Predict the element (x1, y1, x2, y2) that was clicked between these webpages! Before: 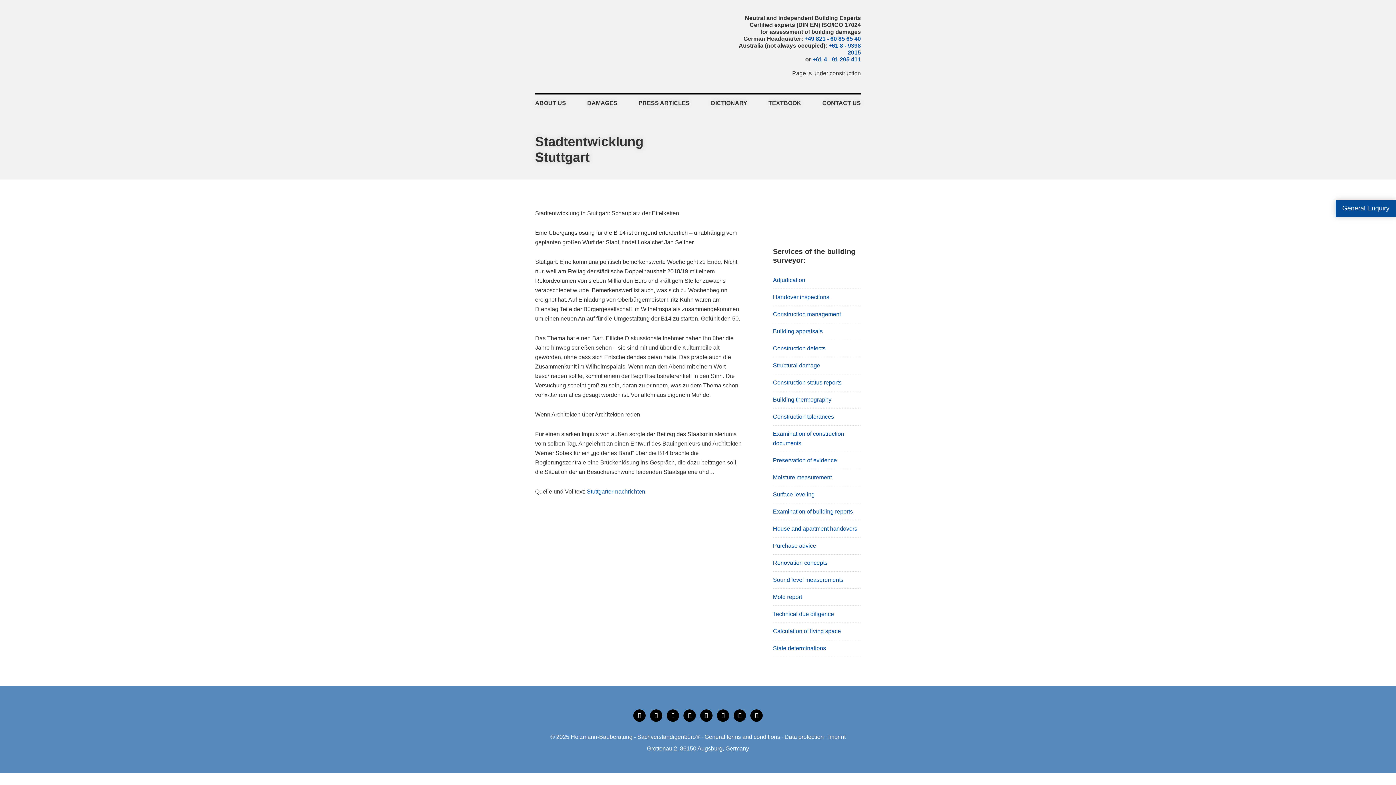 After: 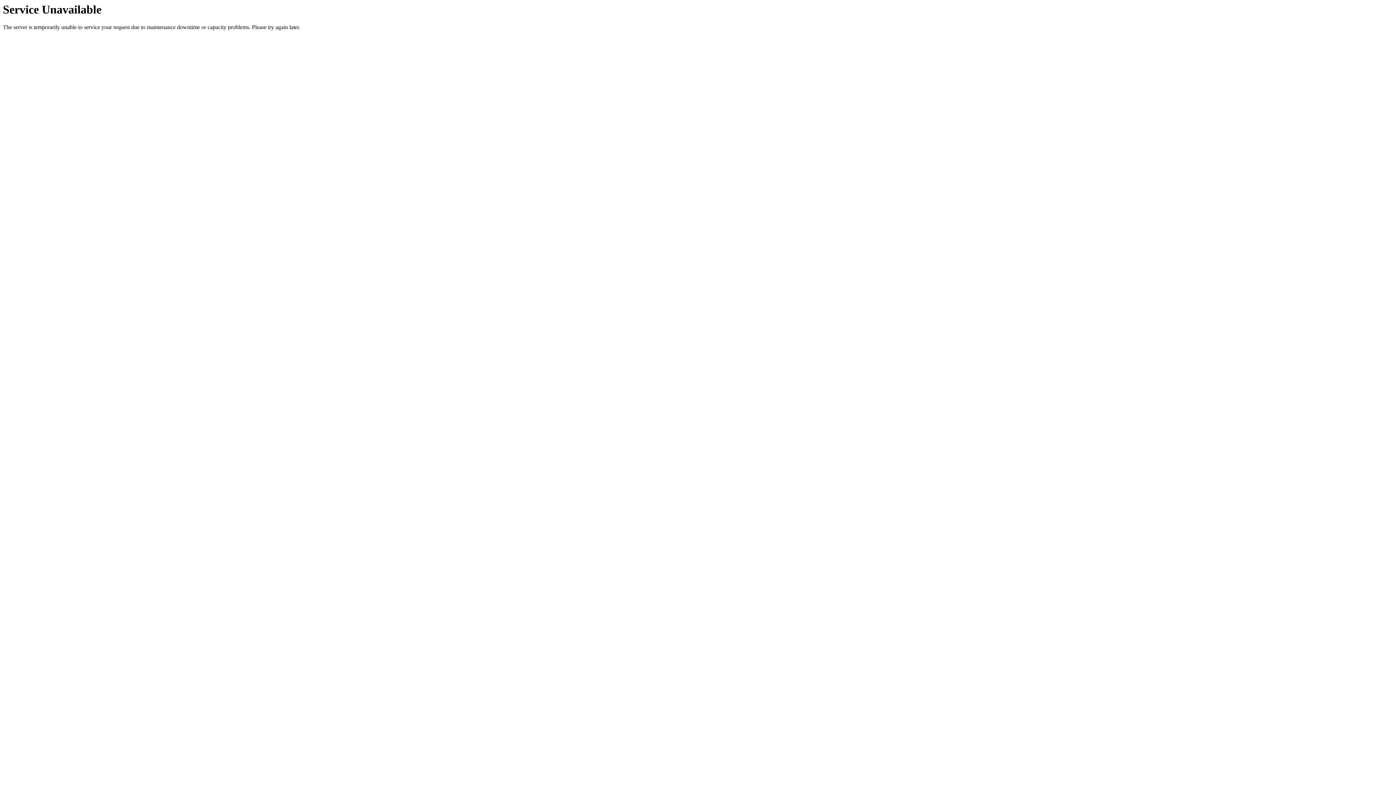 Action: bbox: (711, 94, 747, 112) label: DICTIONARY